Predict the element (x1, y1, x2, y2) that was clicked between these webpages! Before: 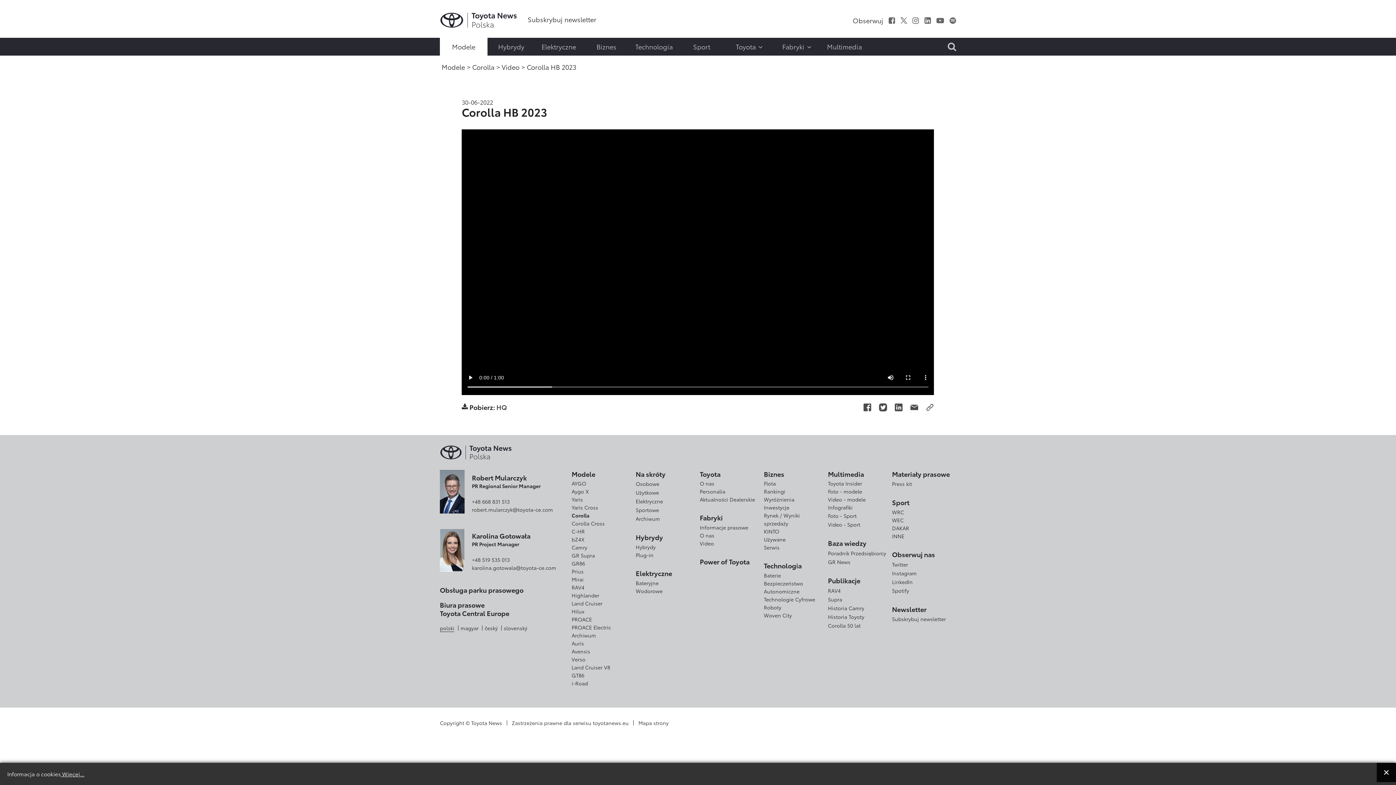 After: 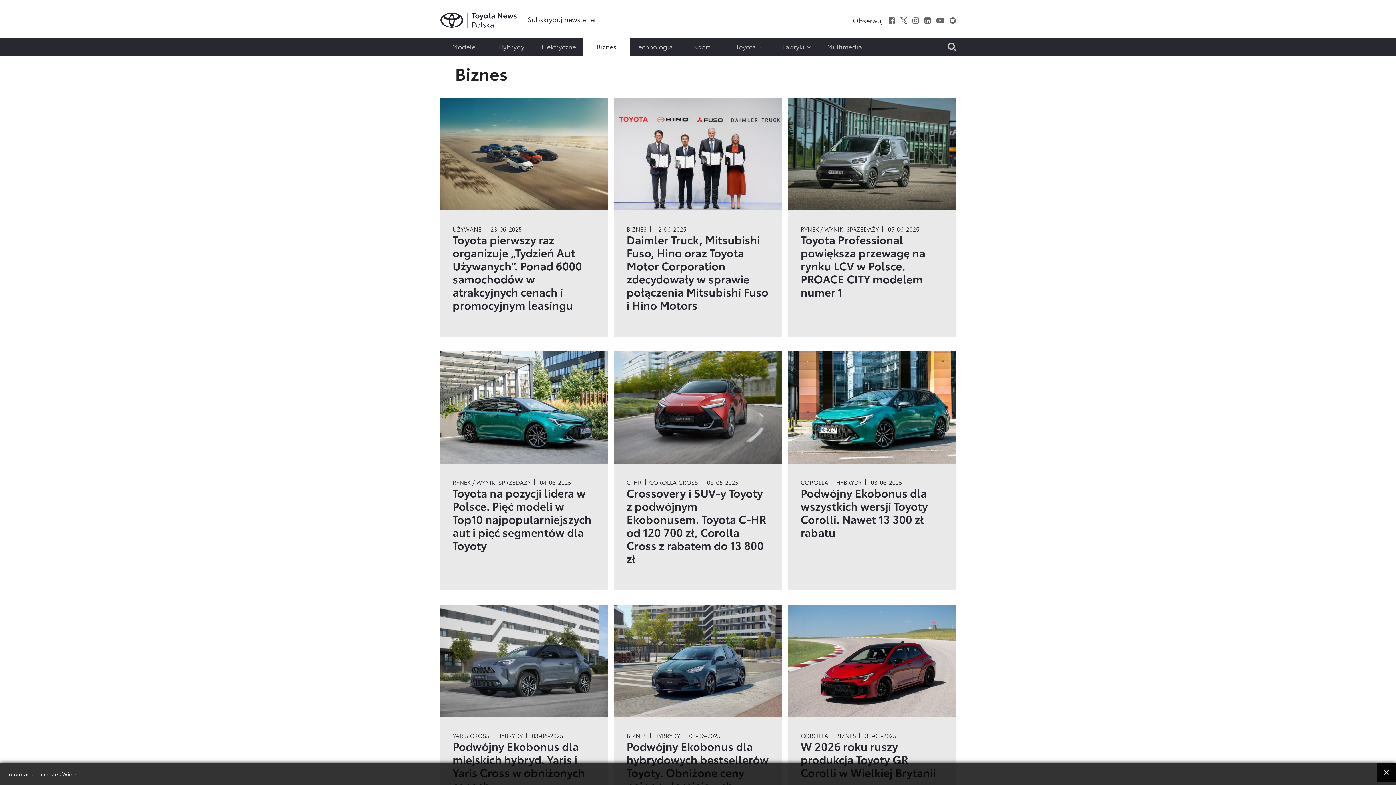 Action: bbox: (582, 37, 630, 55) label: Biznes